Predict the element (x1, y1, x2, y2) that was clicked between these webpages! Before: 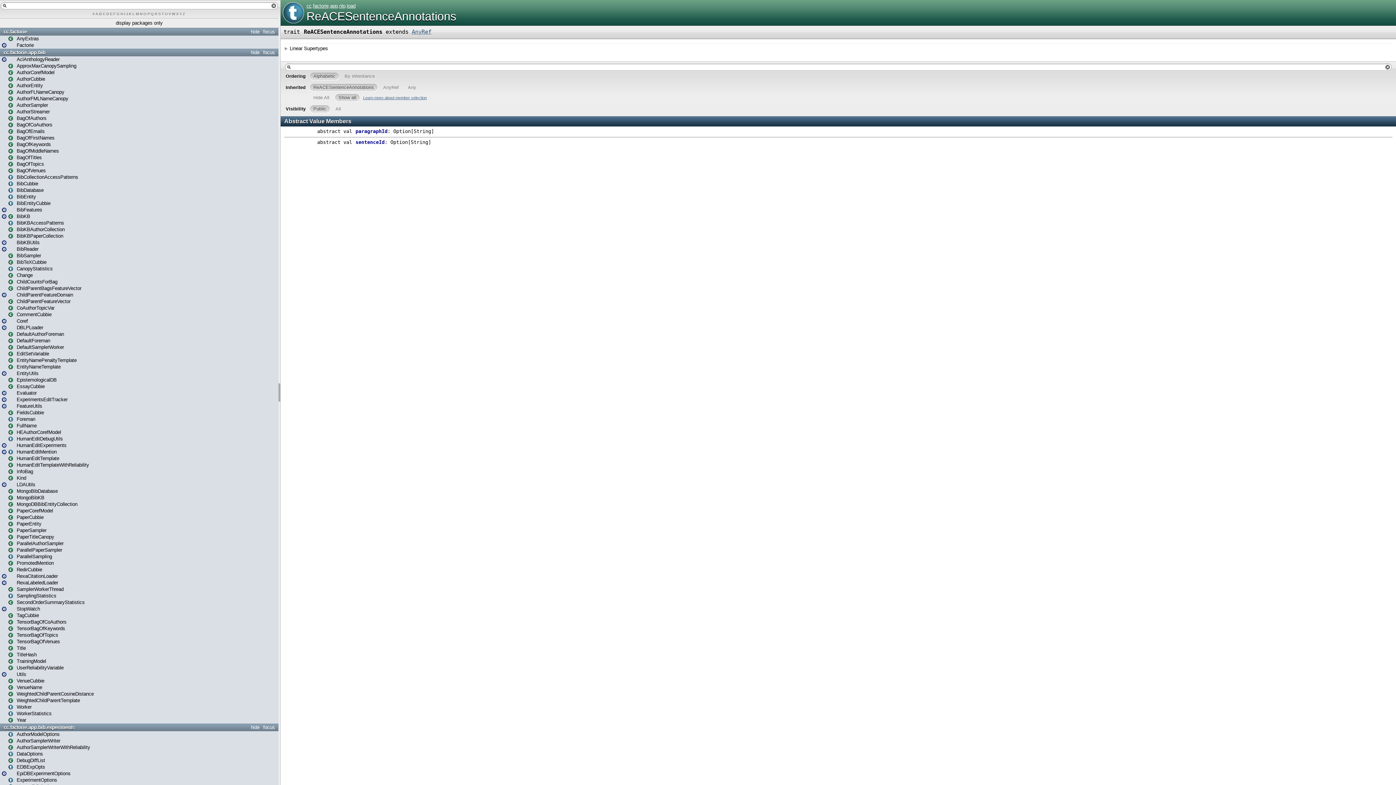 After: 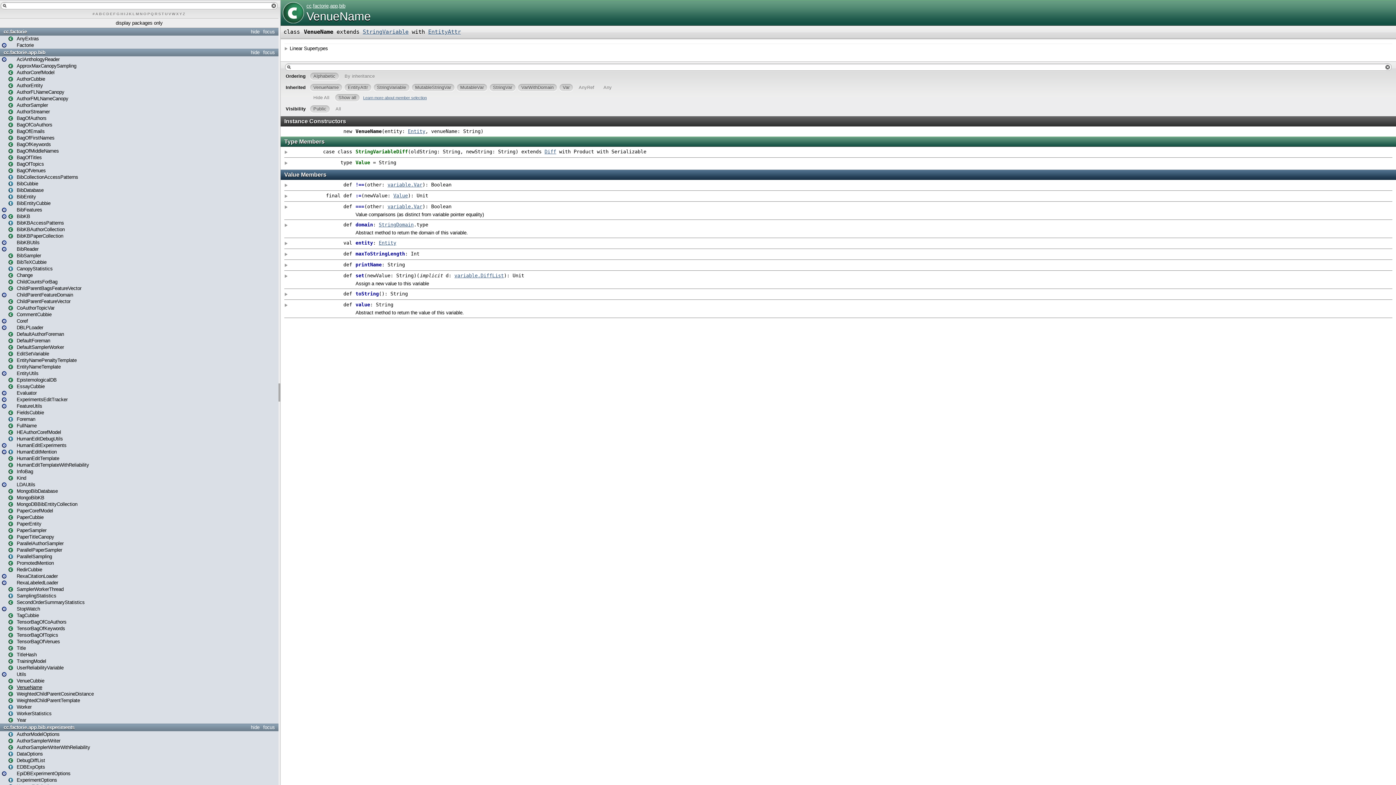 Action: bbox: (8, 685, 42, 690) label: VenueName